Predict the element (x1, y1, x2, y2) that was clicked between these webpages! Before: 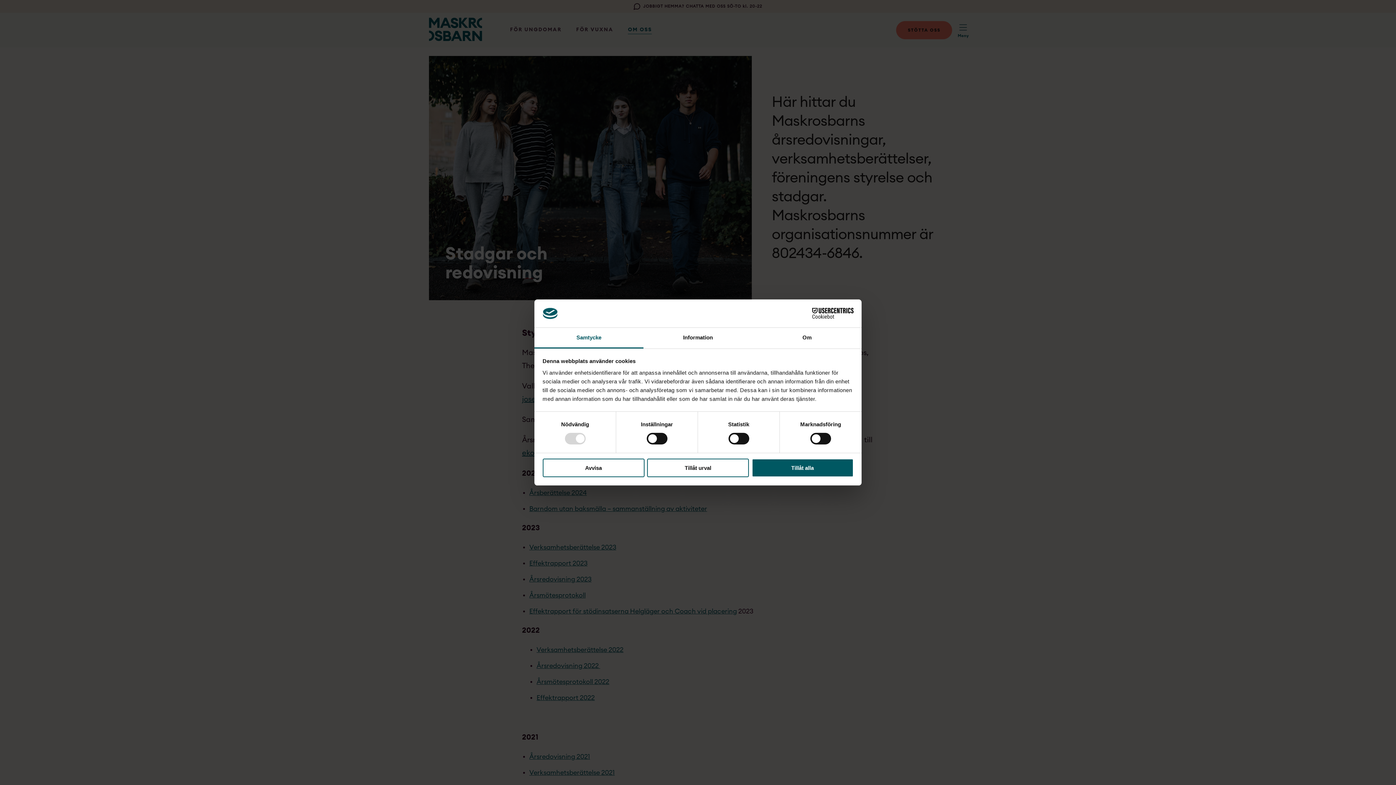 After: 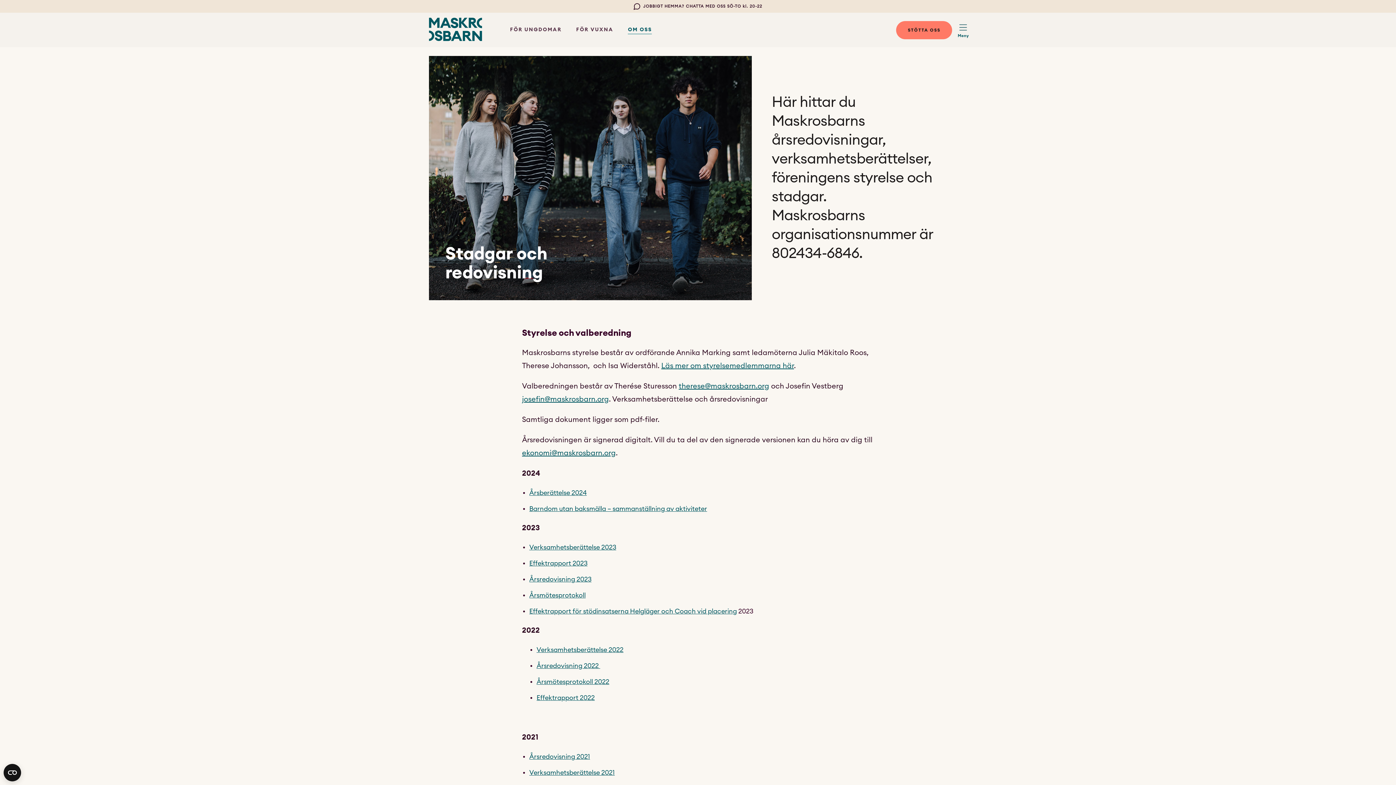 Action: label: Avvisa bbox: (542, 458, 644, 477)